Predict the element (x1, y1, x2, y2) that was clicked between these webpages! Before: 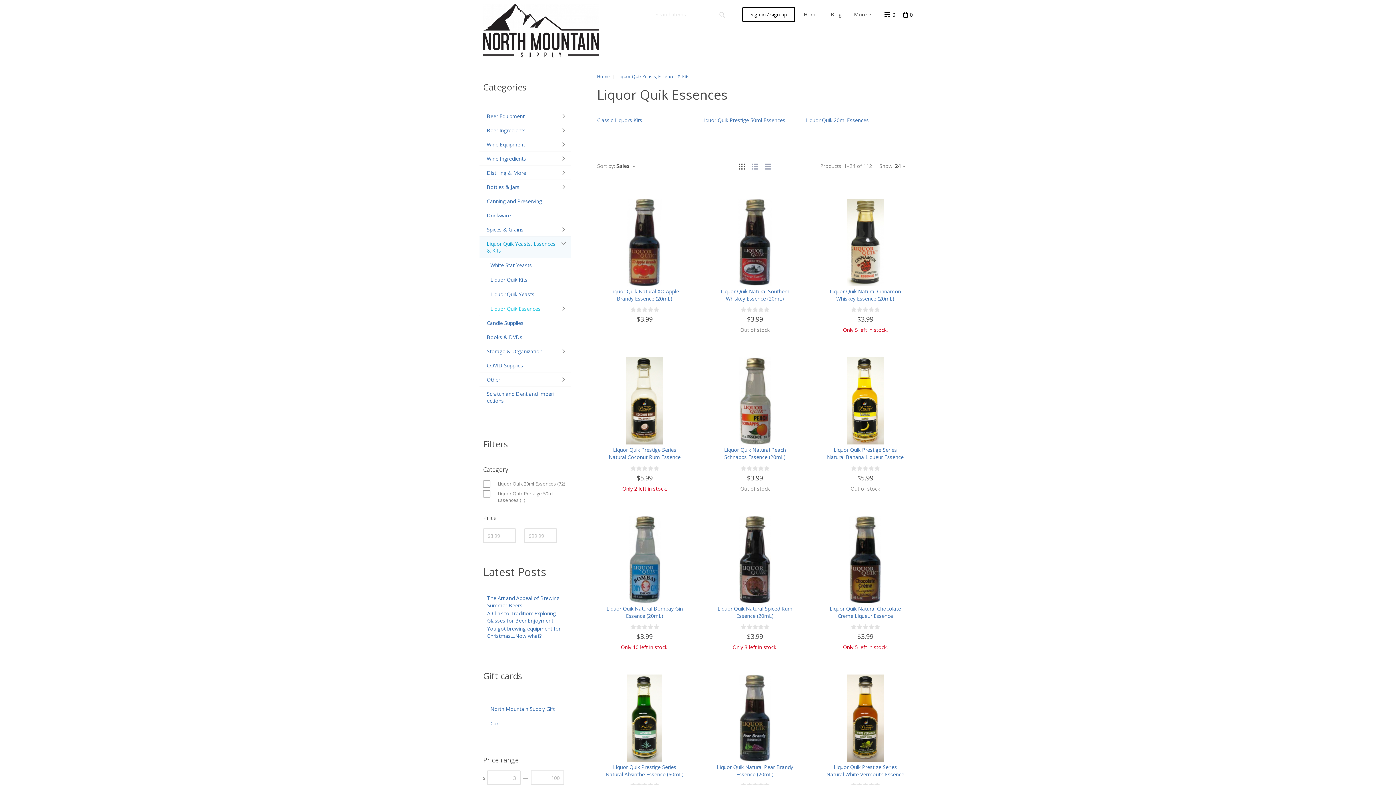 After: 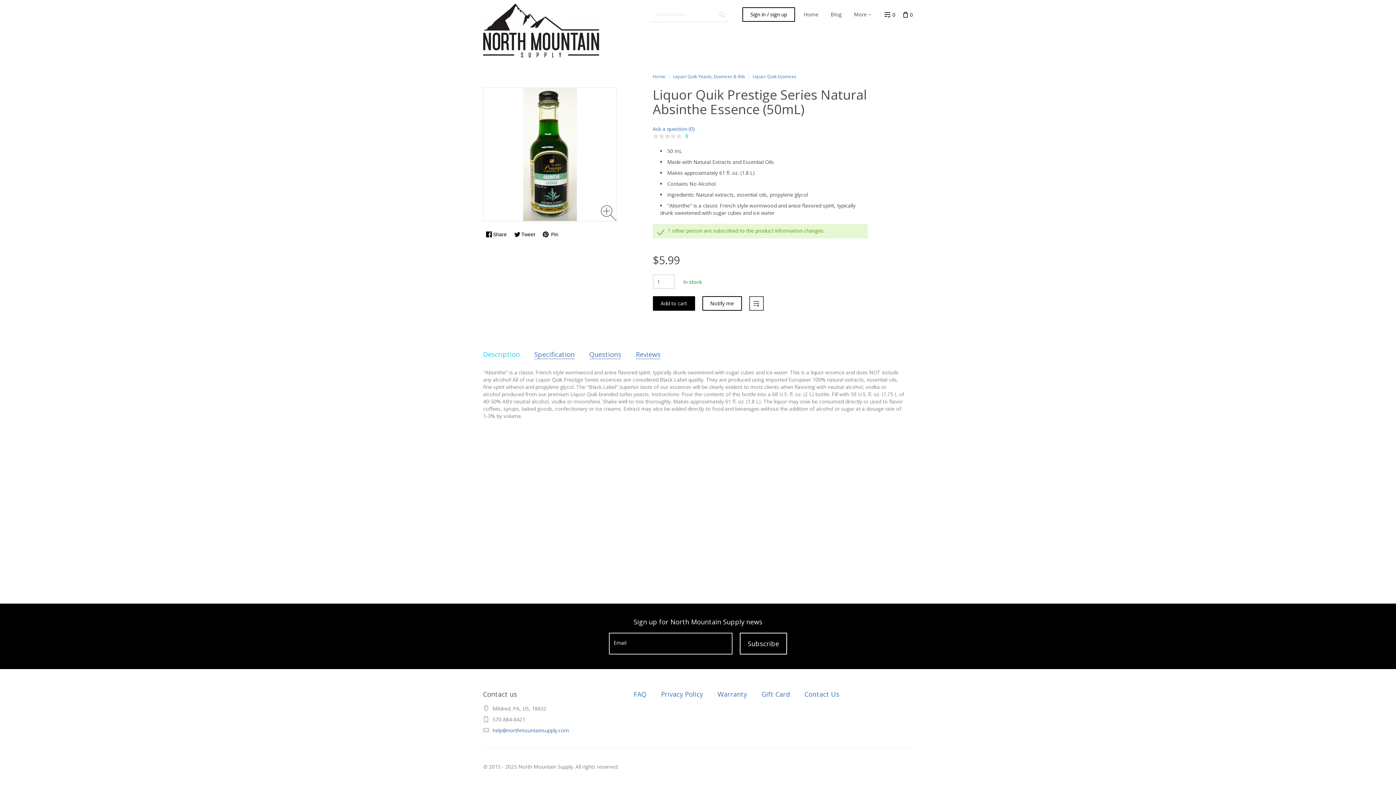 Action: bbox: (605, 763, 683, 778) label: Liquor Quik Prestige Series Natural Absinthe Essence (50mL)